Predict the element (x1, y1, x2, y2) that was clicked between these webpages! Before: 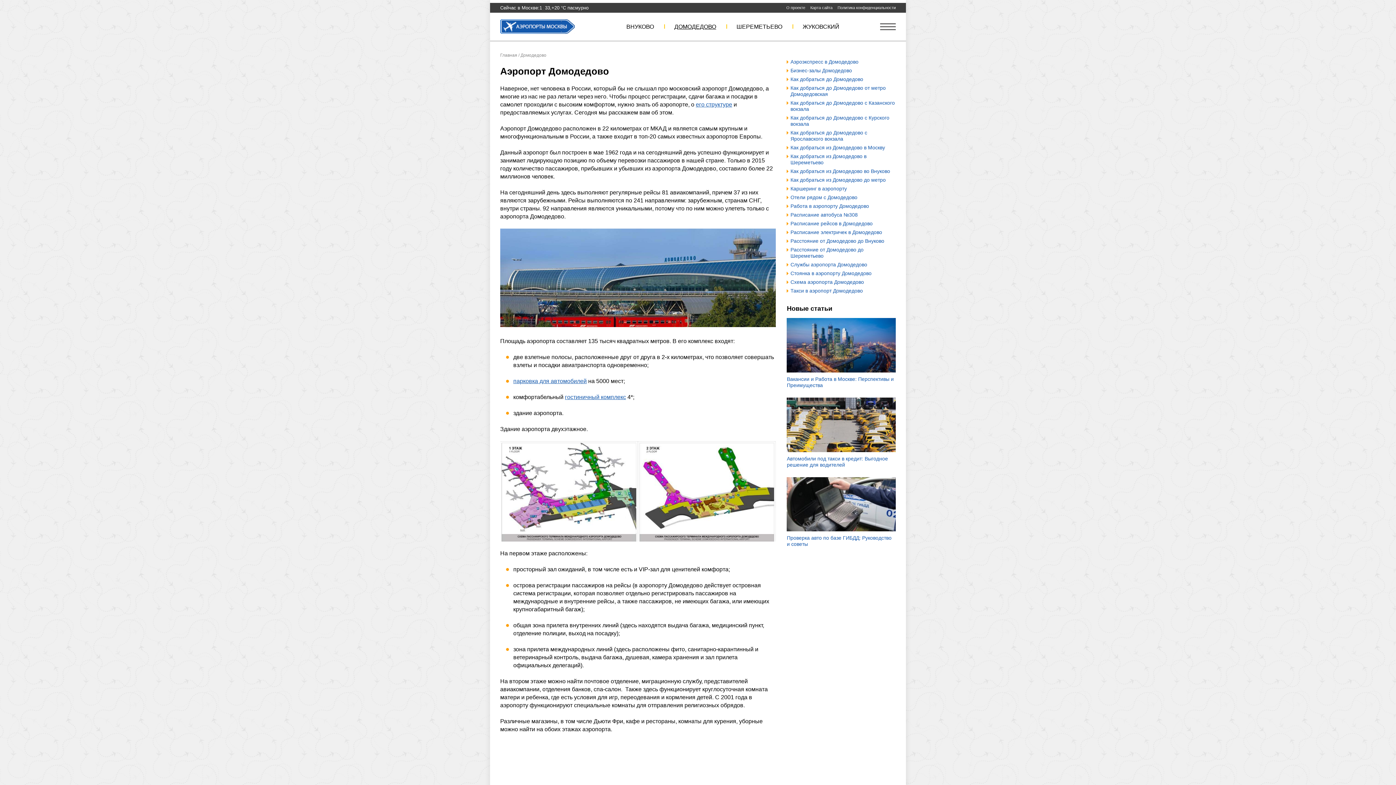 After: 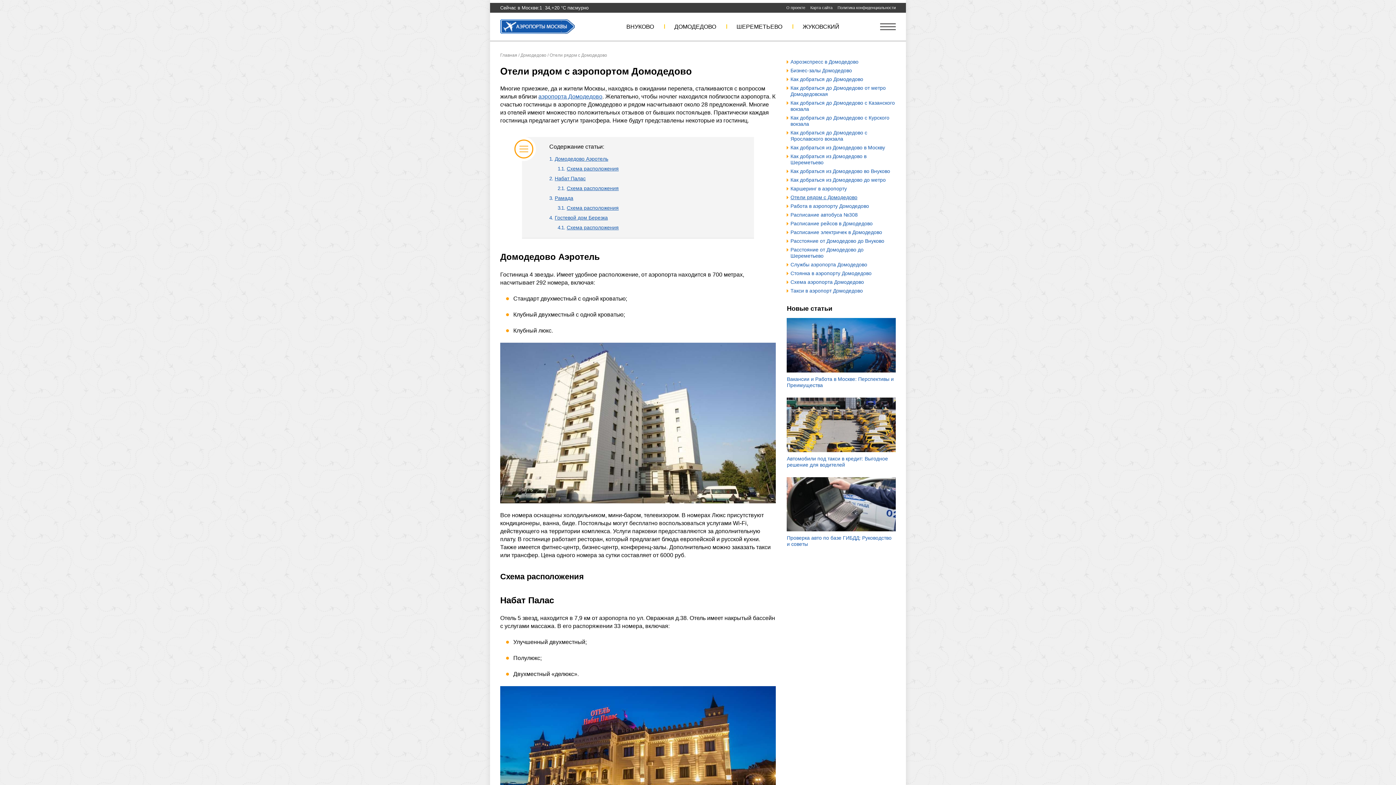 Action: bbox: (565, 394, 626, 400) label: гостиничный комплекс